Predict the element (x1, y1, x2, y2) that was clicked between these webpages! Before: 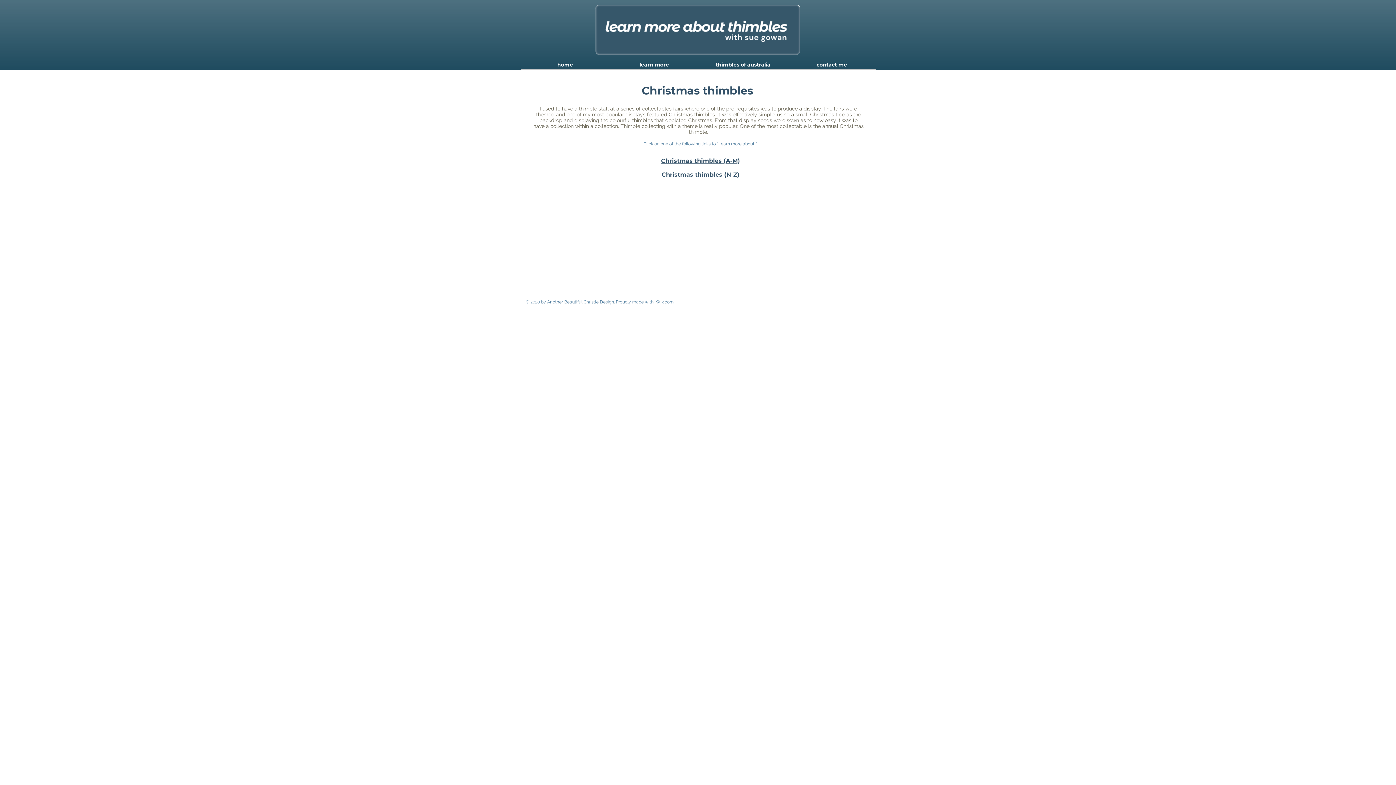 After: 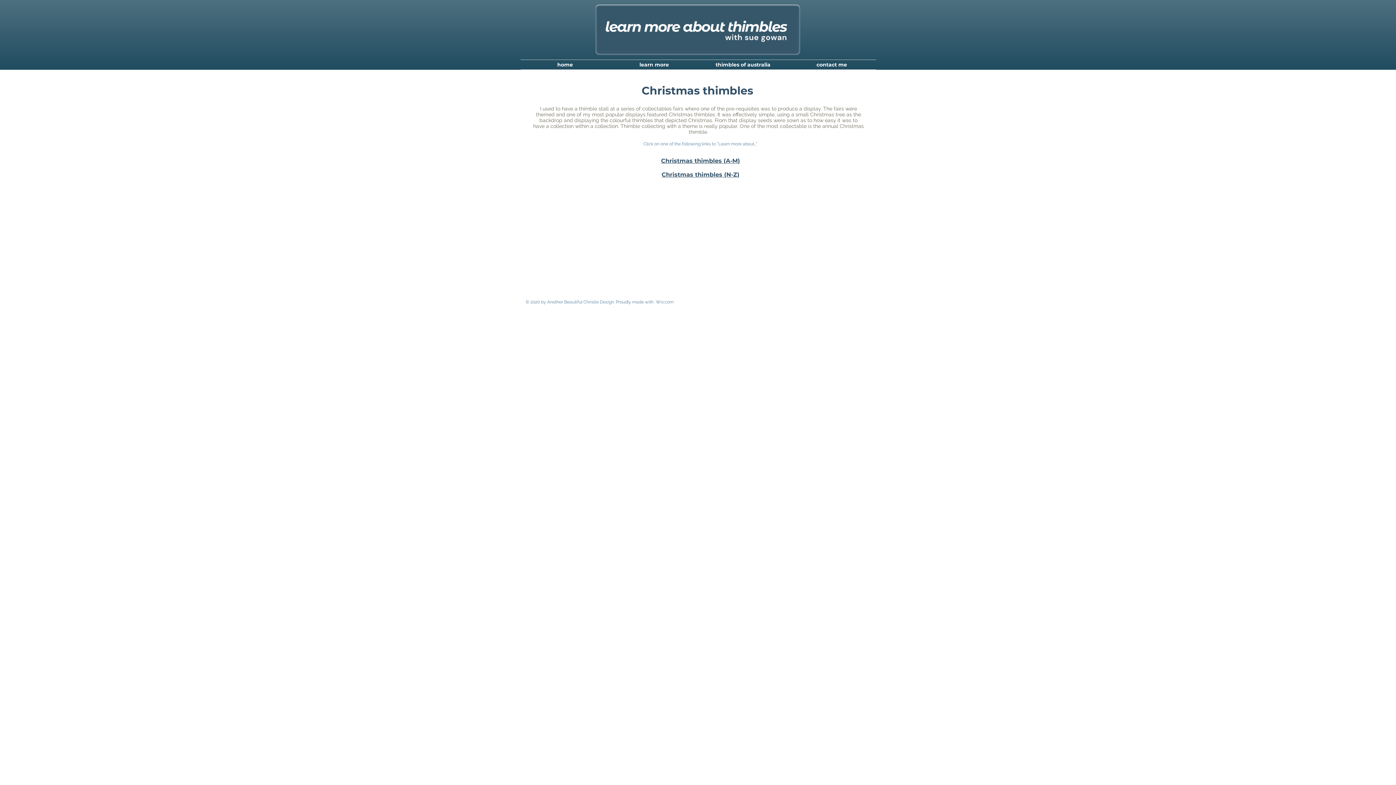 Action: label: Christmas thimbles (N-Z) bbox: (661, 171, 739, 178)